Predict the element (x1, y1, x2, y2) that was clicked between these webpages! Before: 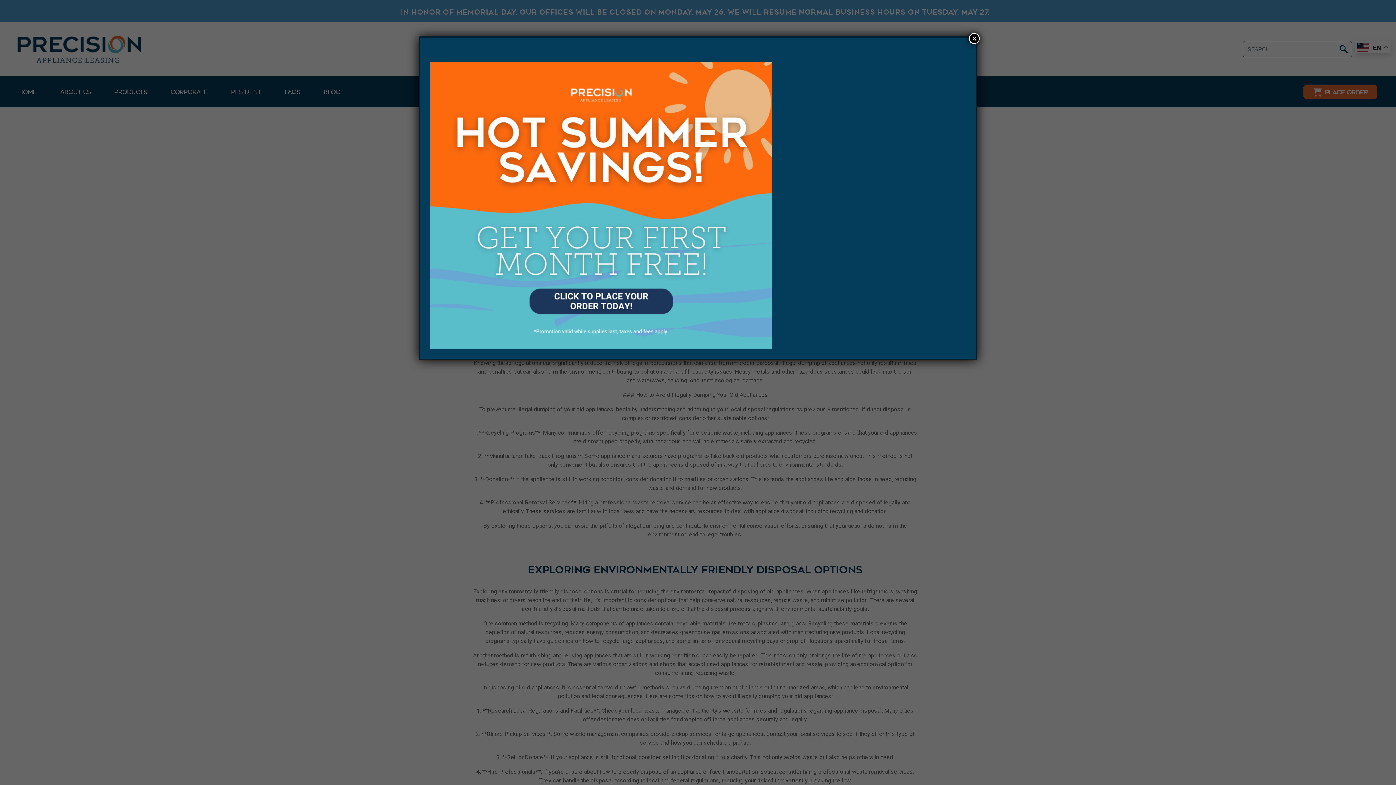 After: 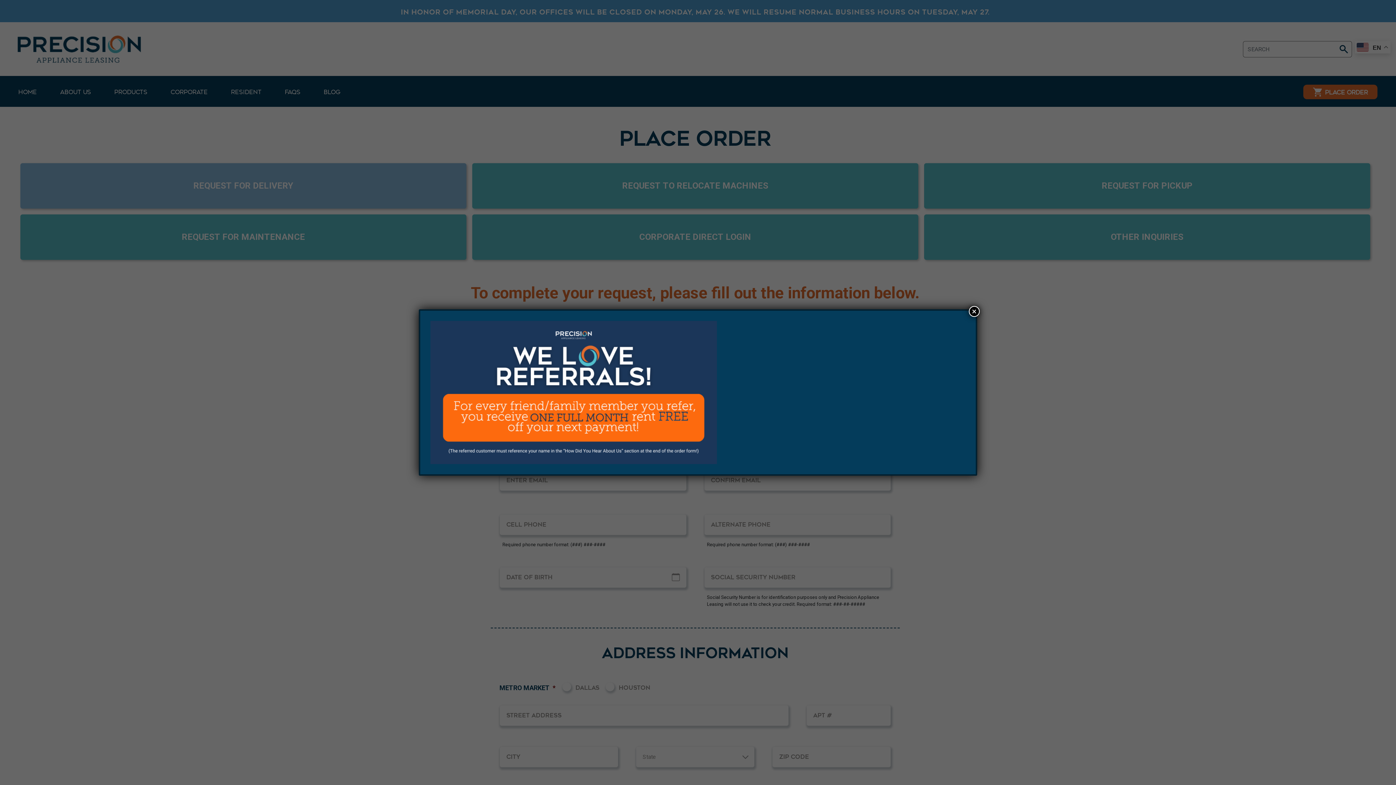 Action: bbox: (430, 201, 772, 208)